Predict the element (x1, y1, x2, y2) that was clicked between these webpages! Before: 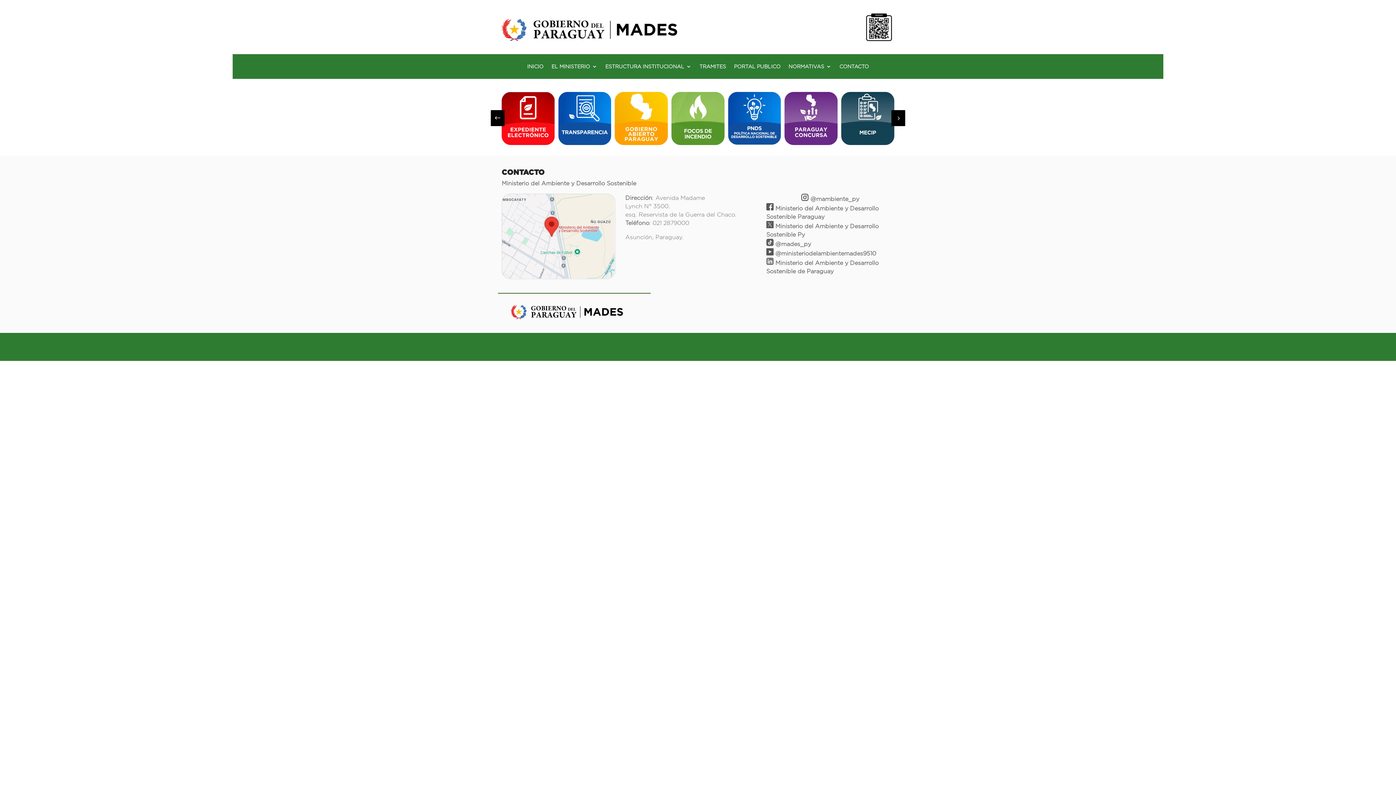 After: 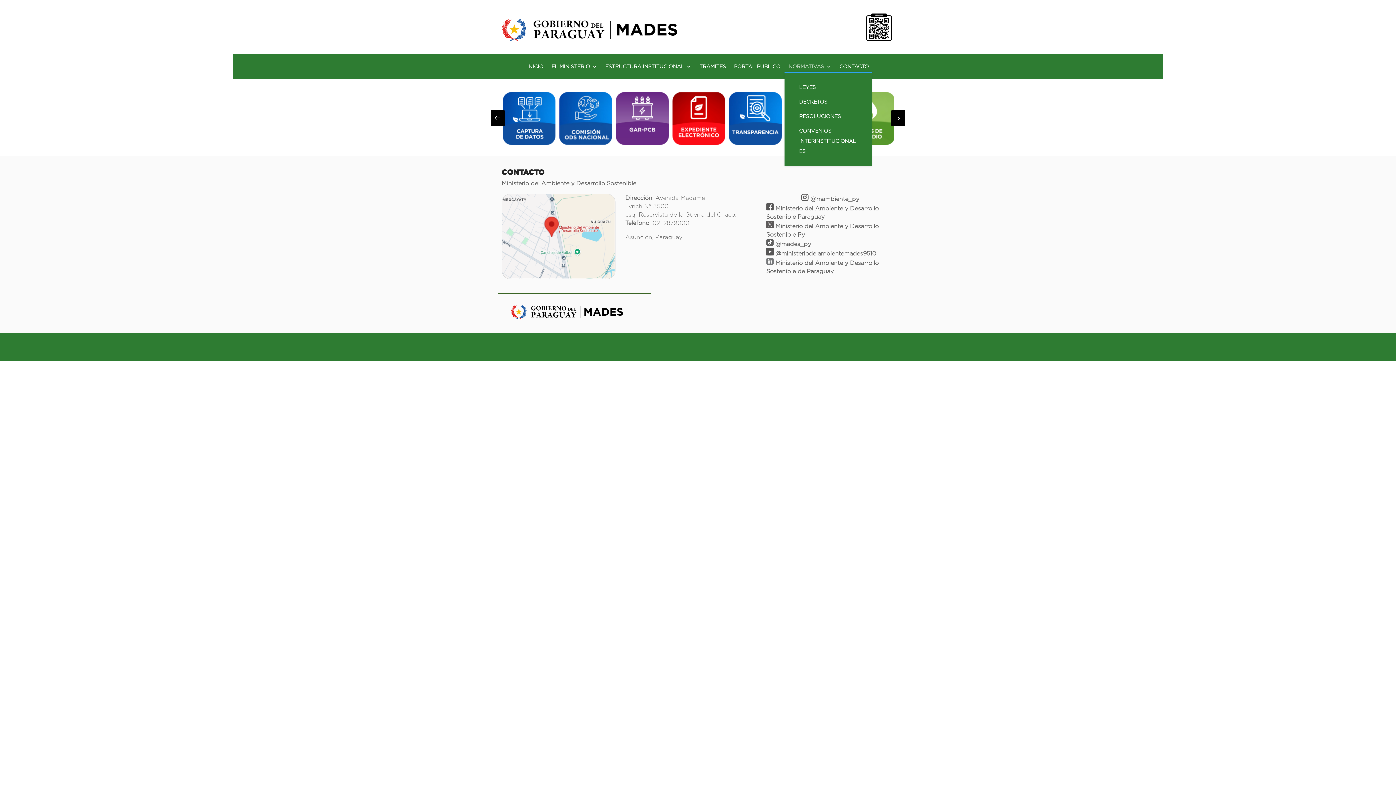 Action: label: NORMATIVAS bbox: (788, 64, 831, 72)